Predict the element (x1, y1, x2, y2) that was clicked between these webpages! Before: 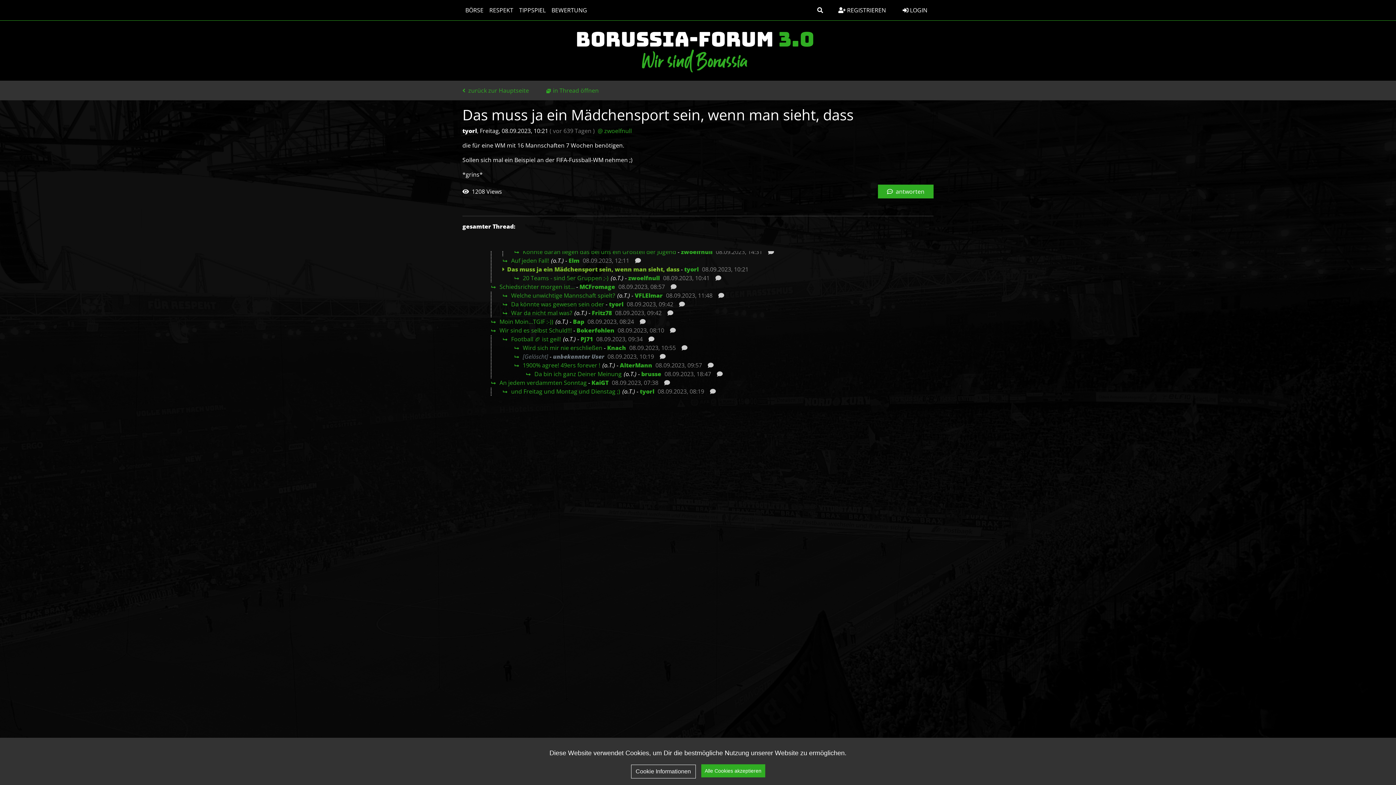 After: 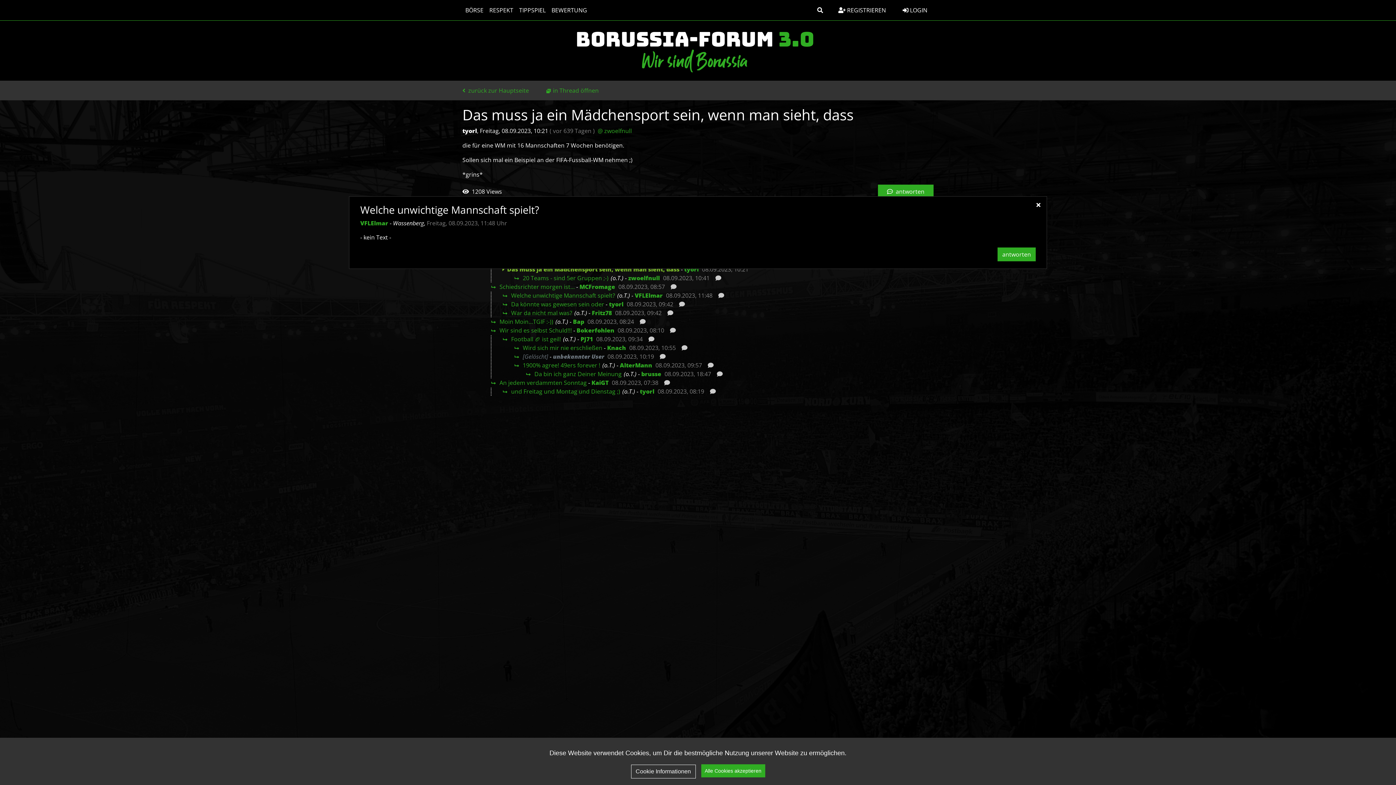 Action: bbox: (715, 291, 723, 299)